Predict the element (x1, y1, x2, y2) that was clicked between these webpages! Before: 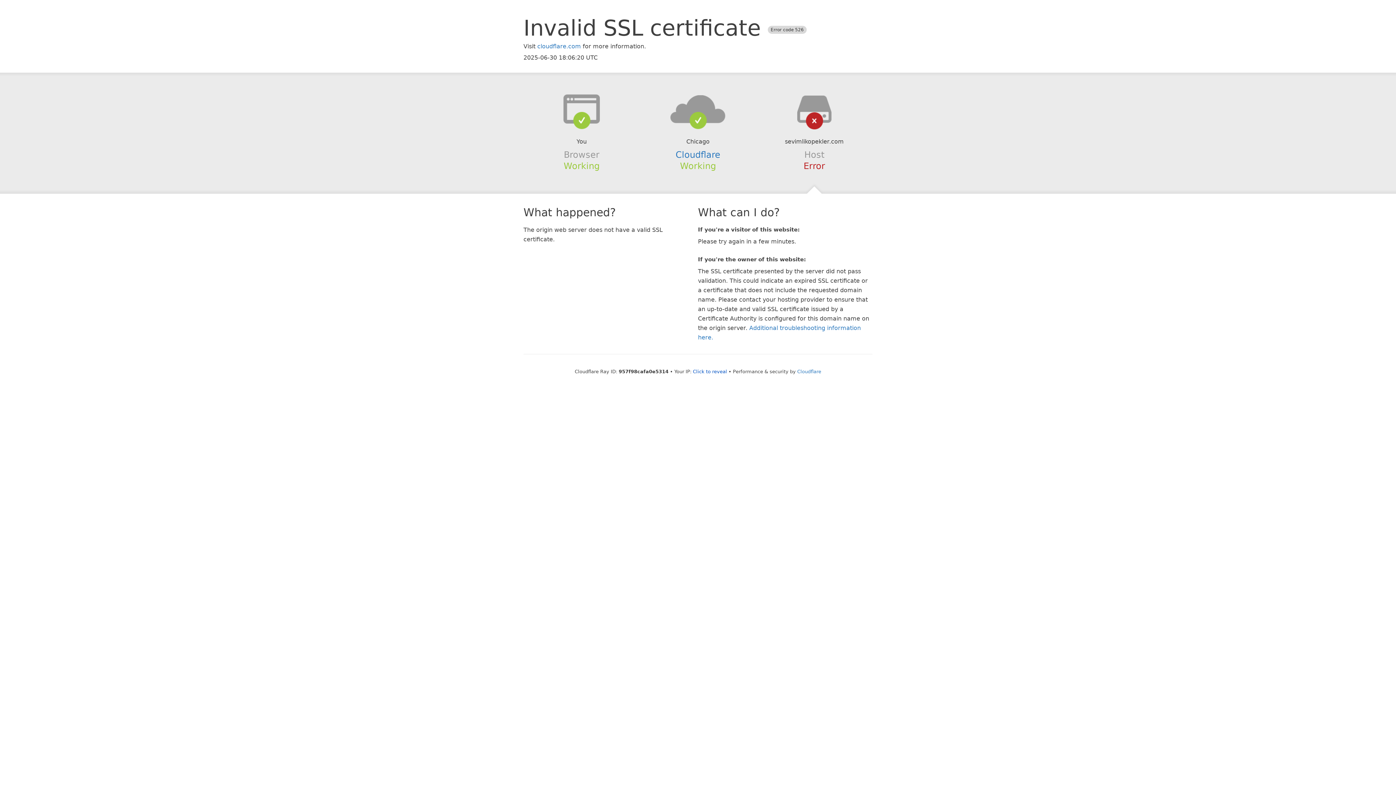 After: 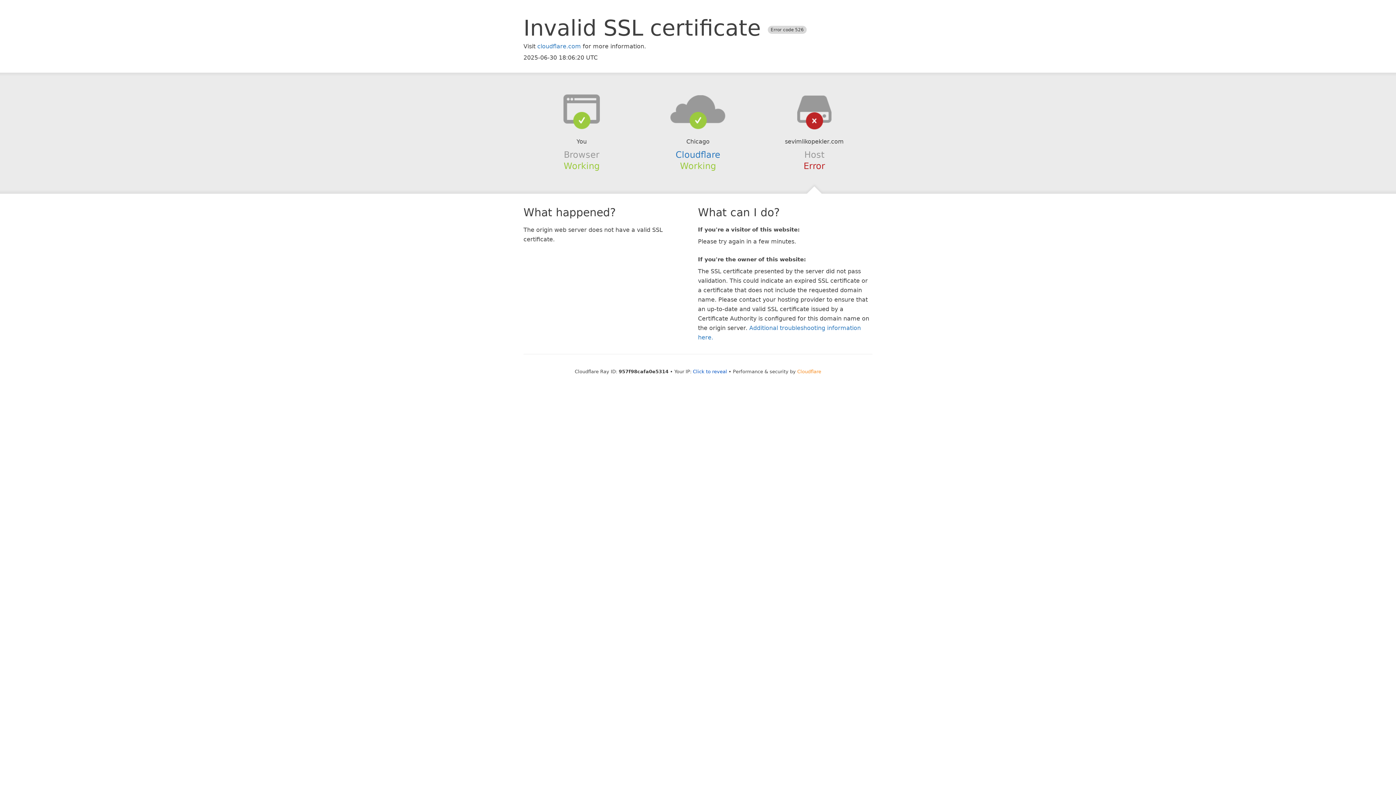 Action: label: Cloudflare bbox: (797, 368, 821, 374)